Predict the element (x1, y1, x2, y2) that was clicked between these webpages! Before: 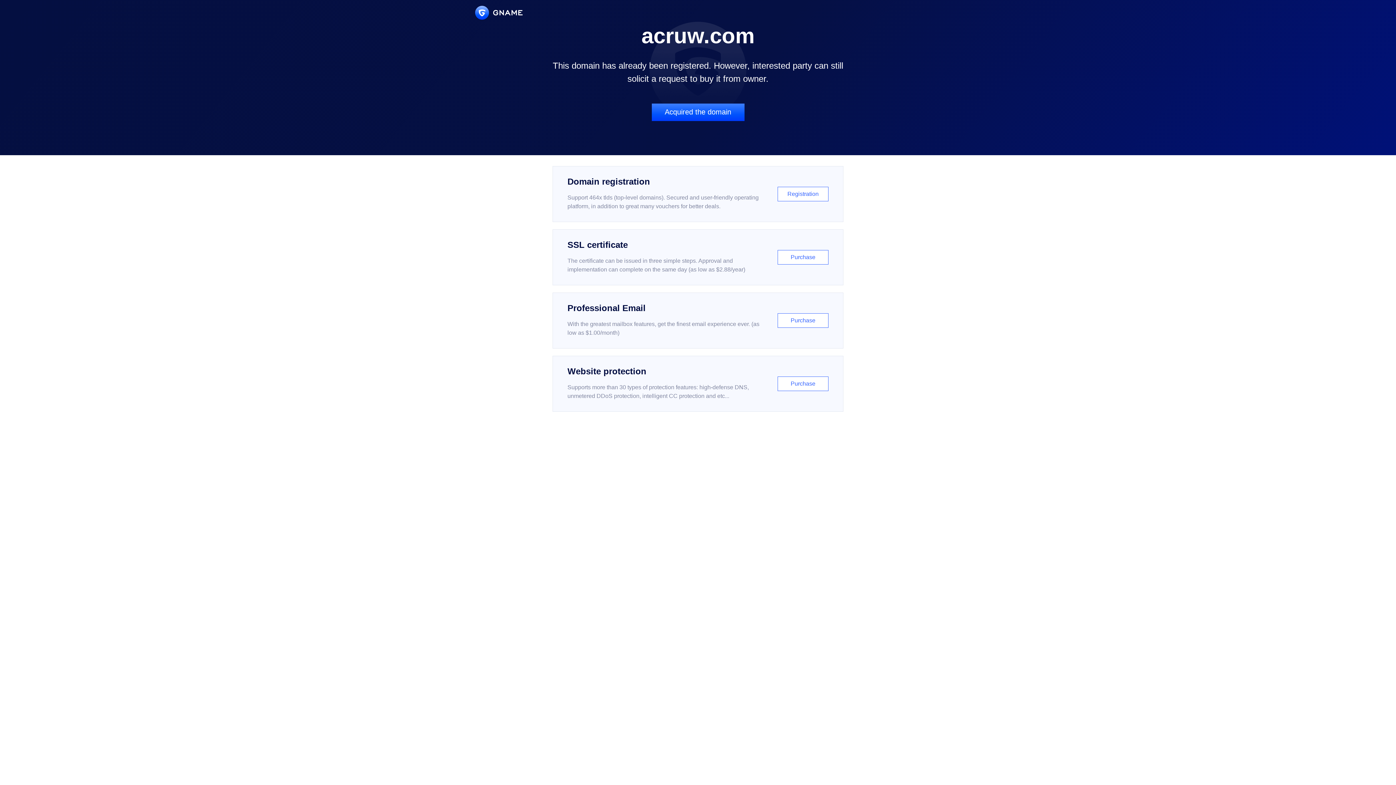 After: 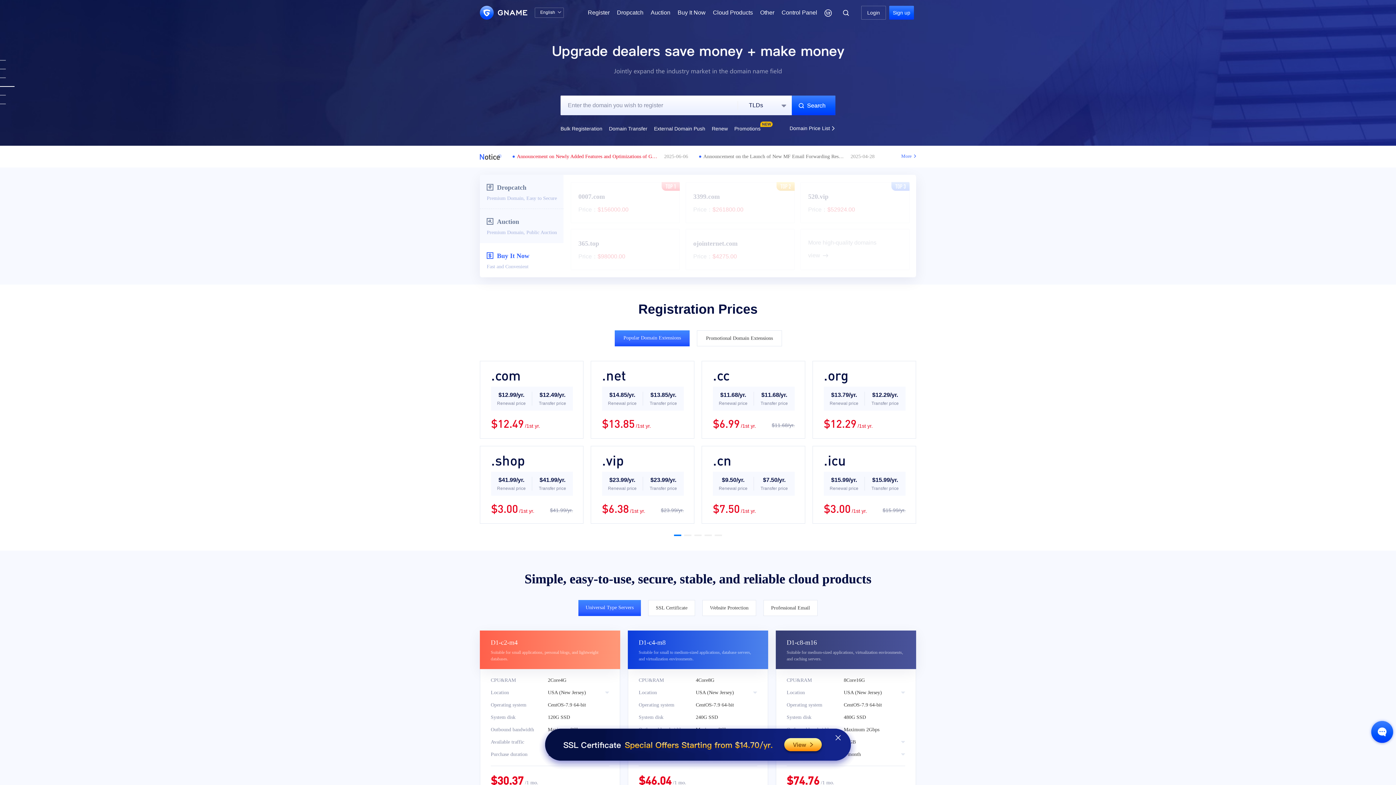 Action: bbox: (475, 5, 522, 19)